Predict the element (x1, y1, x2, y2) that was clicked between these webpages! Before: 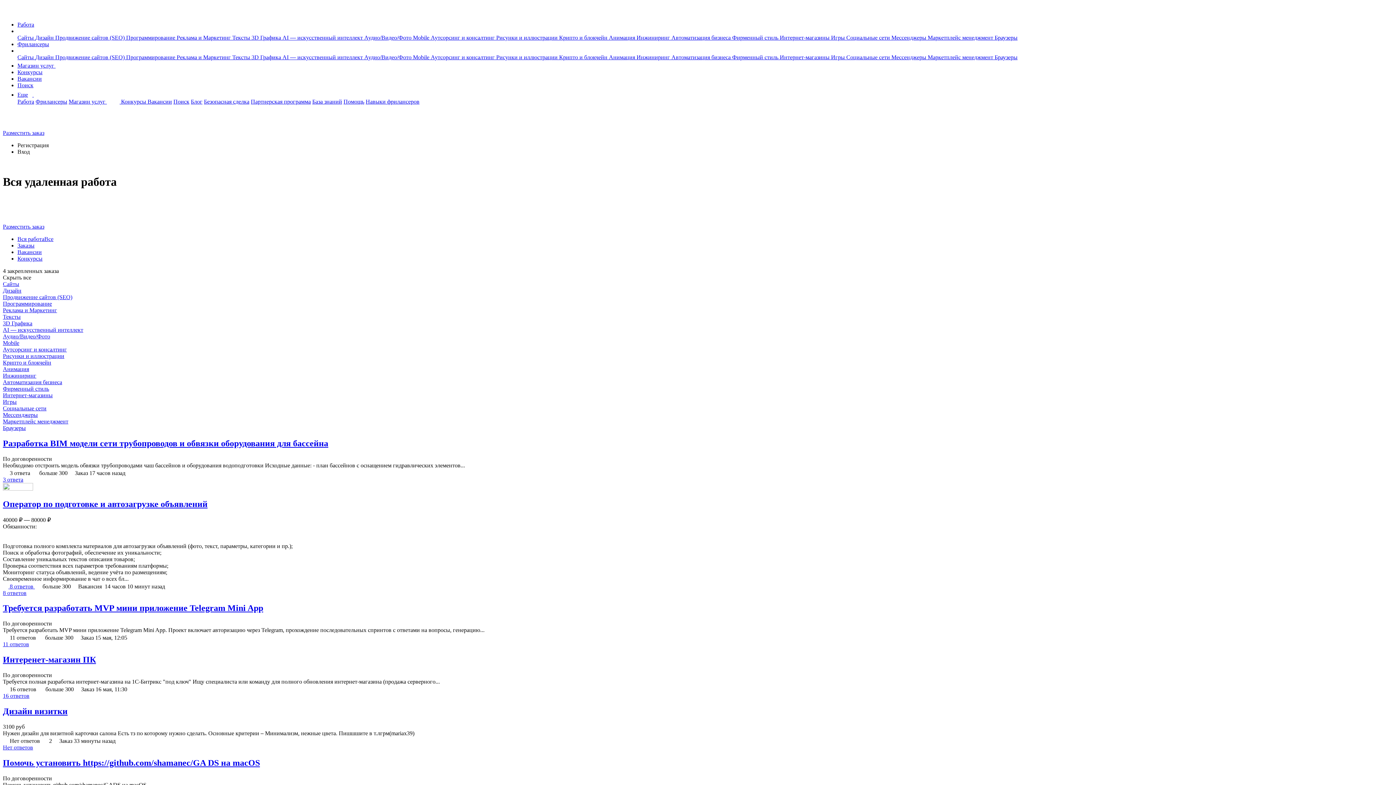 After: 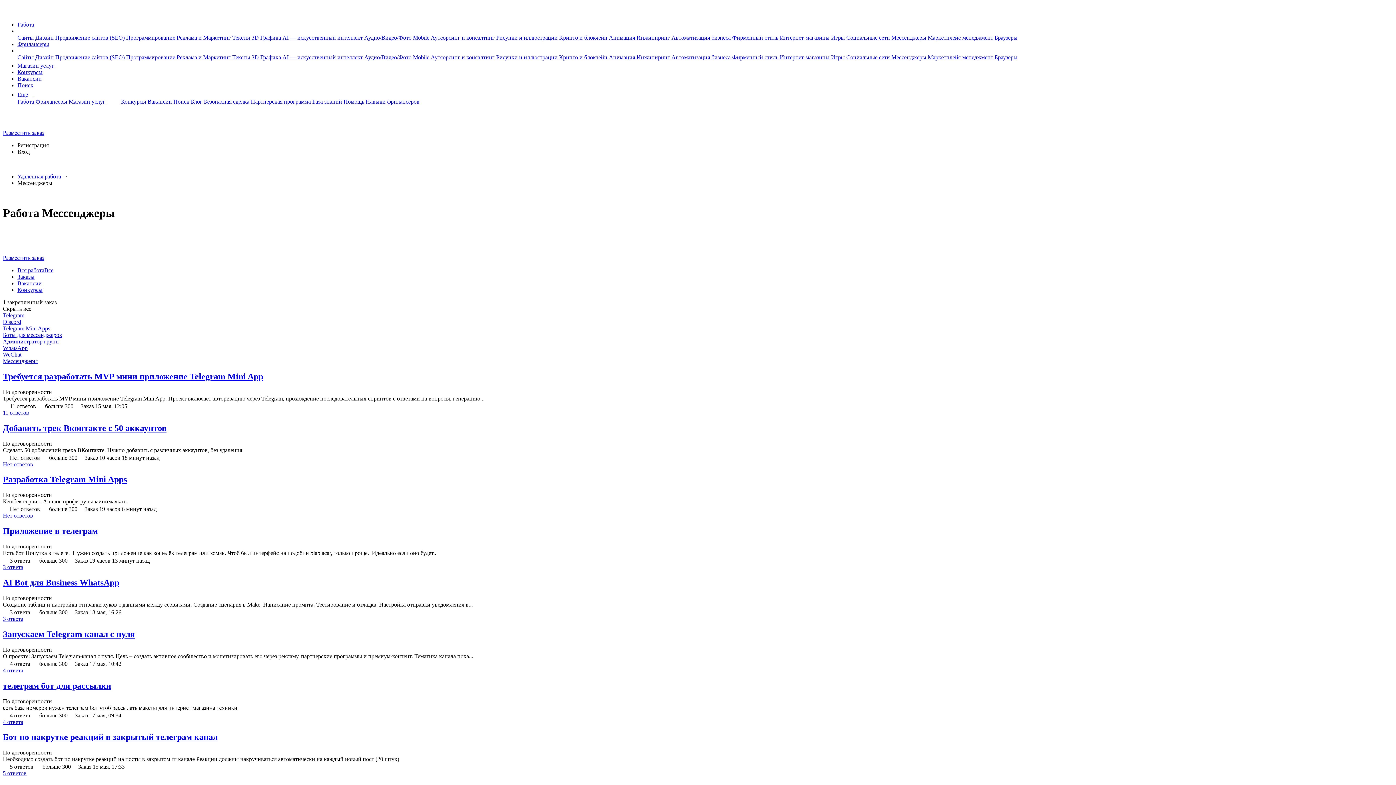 Action: bbox: (891, 34, 928, 40) label: Мессенджеры 